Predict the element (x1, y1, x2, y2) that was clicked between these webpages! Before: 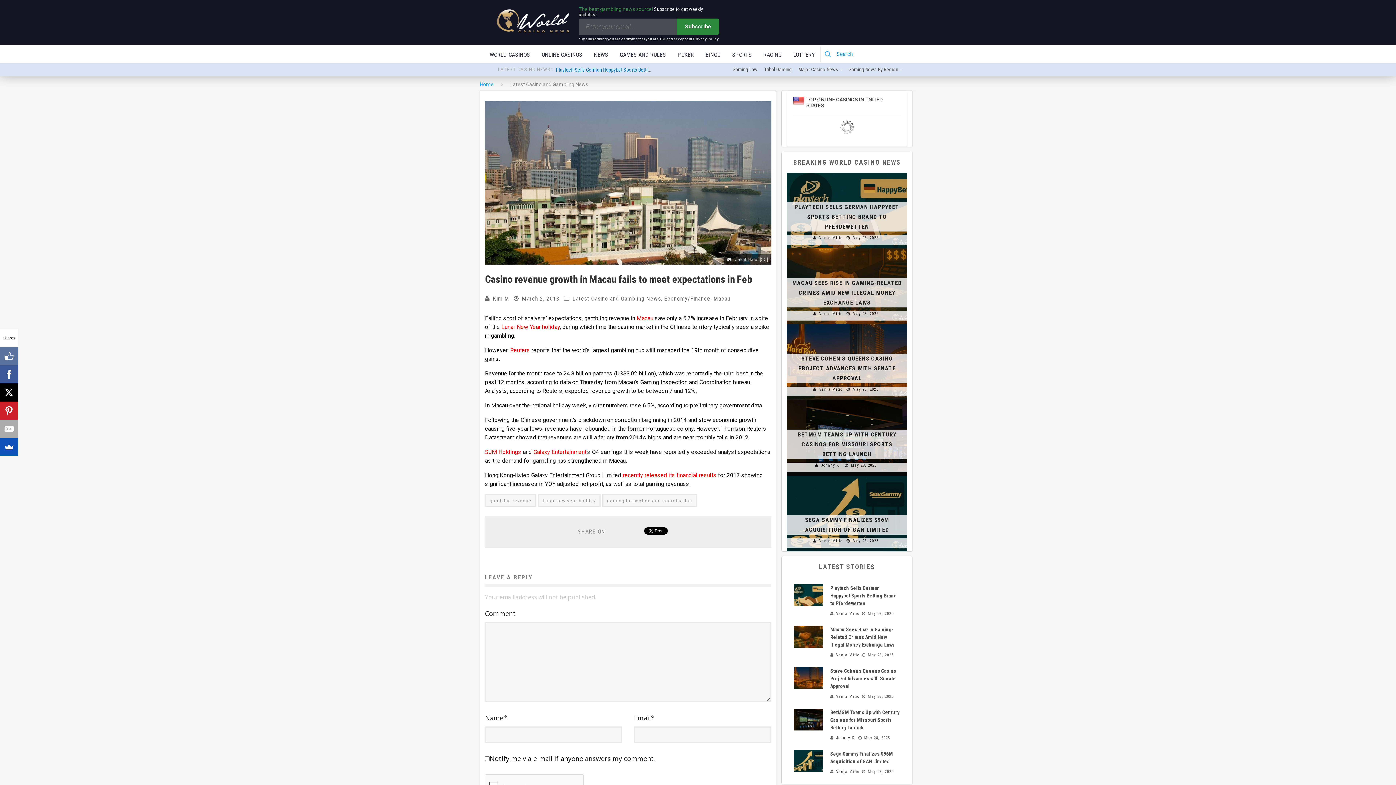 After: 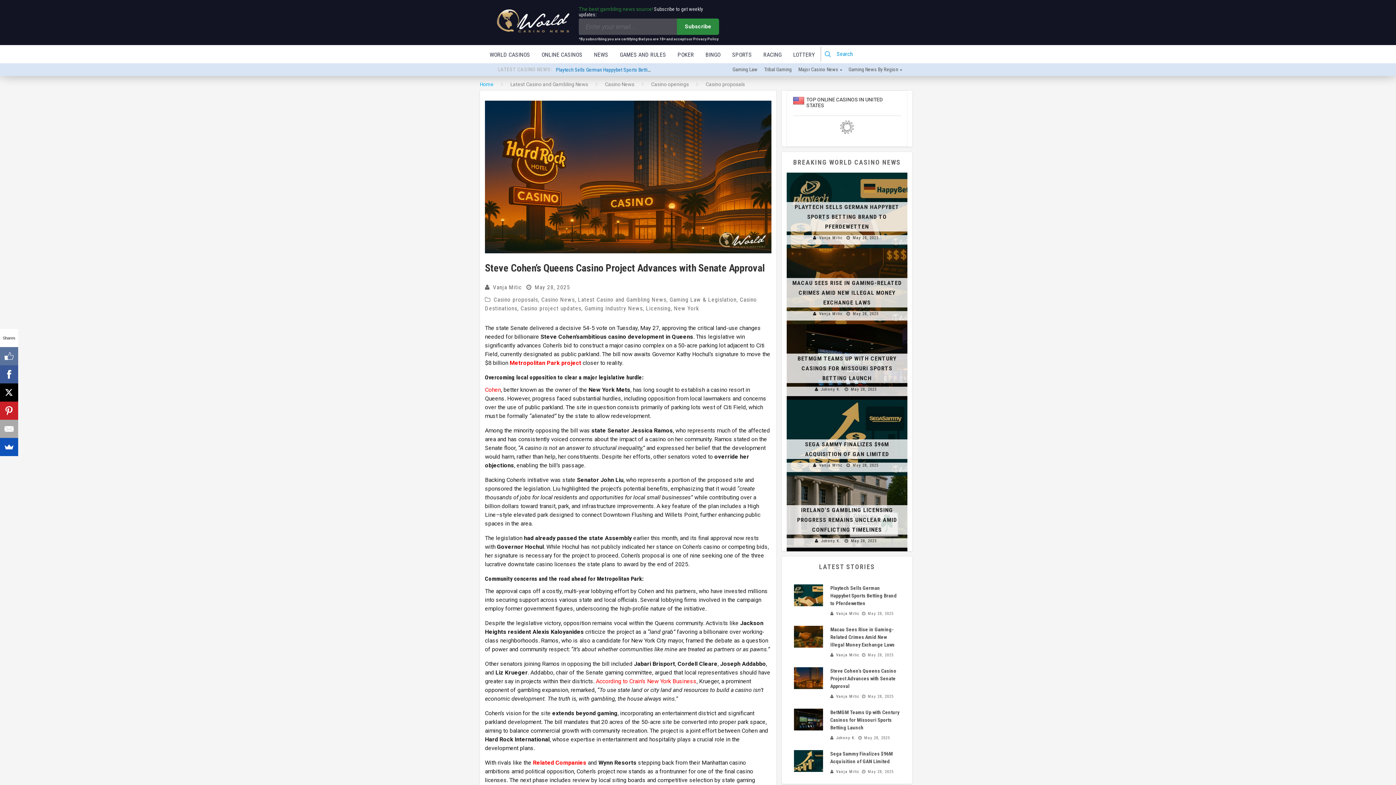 Action: label: STEVE COHEN’S QUEENS CASINO PROJECT ADVANCES WITH SENATE APPROVAL bbox: (798, 355, 896, 381)